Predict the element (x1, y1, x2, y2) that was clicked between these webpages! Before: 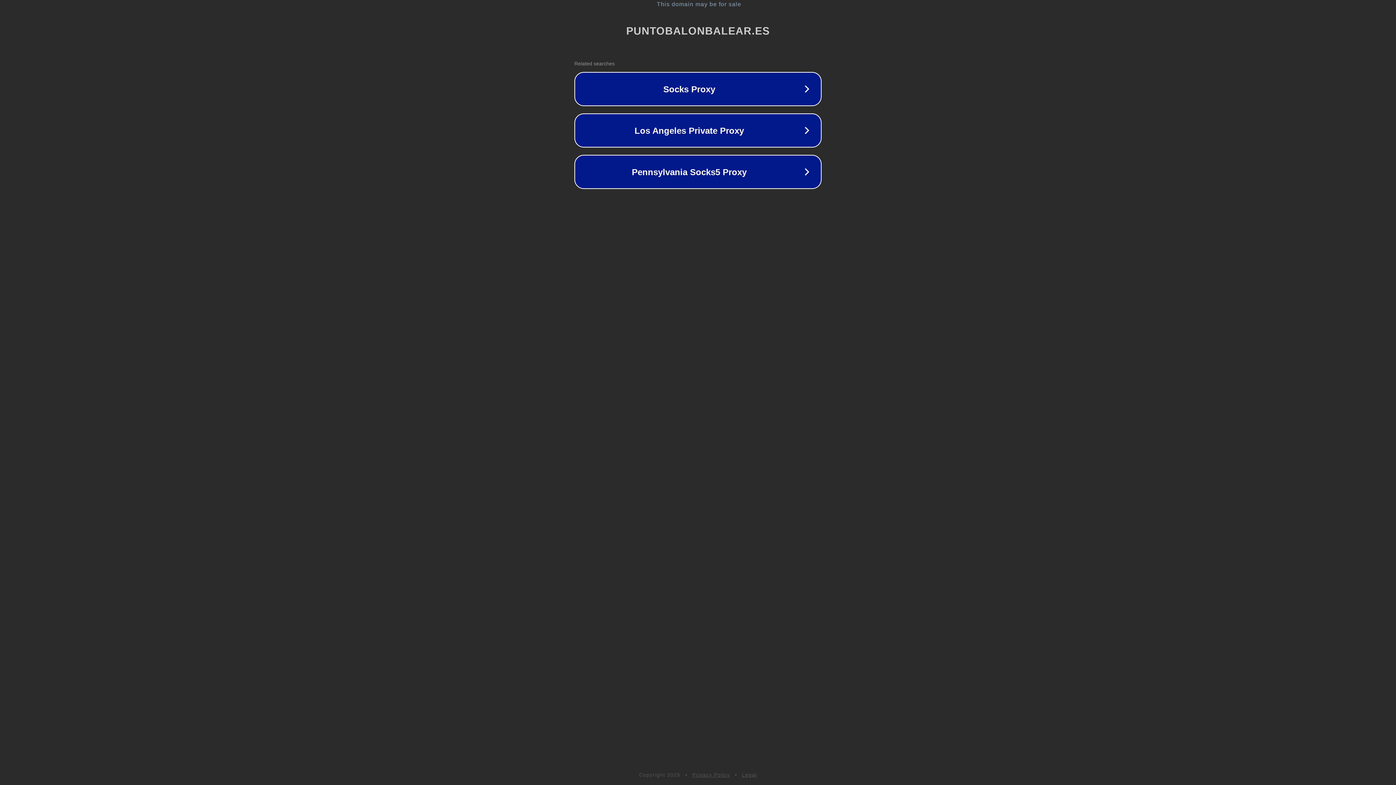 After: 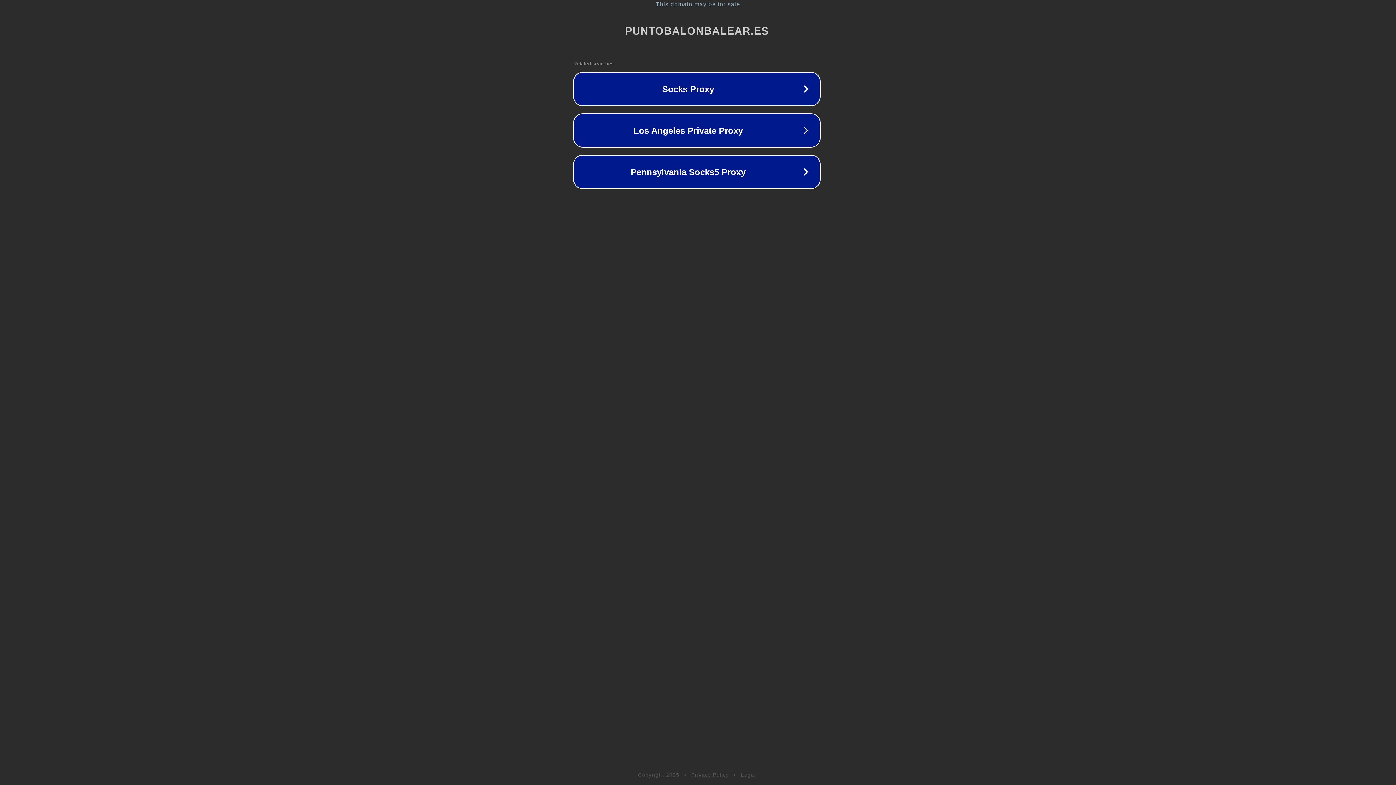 Action: bbox: (1, 1, 1397, 7) label: This domain may be for sale